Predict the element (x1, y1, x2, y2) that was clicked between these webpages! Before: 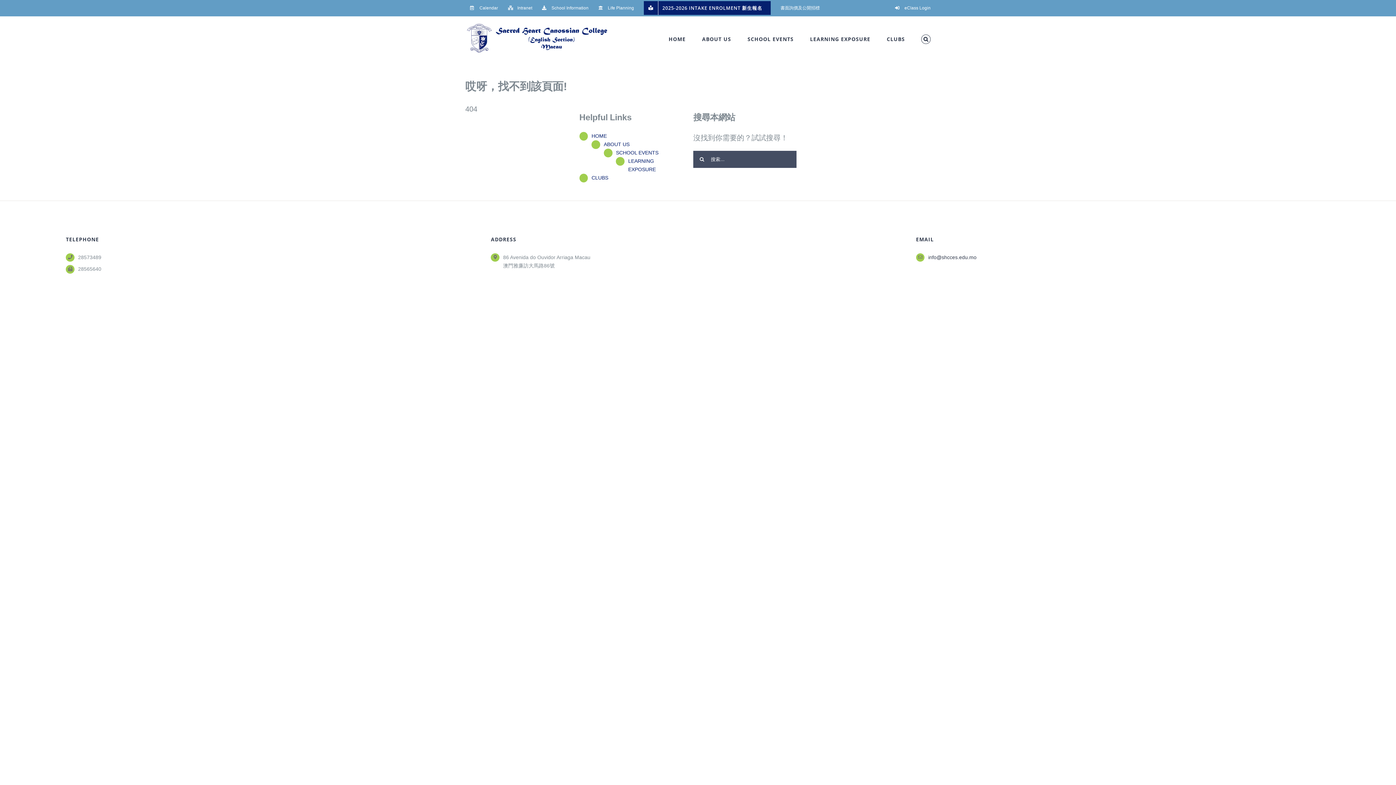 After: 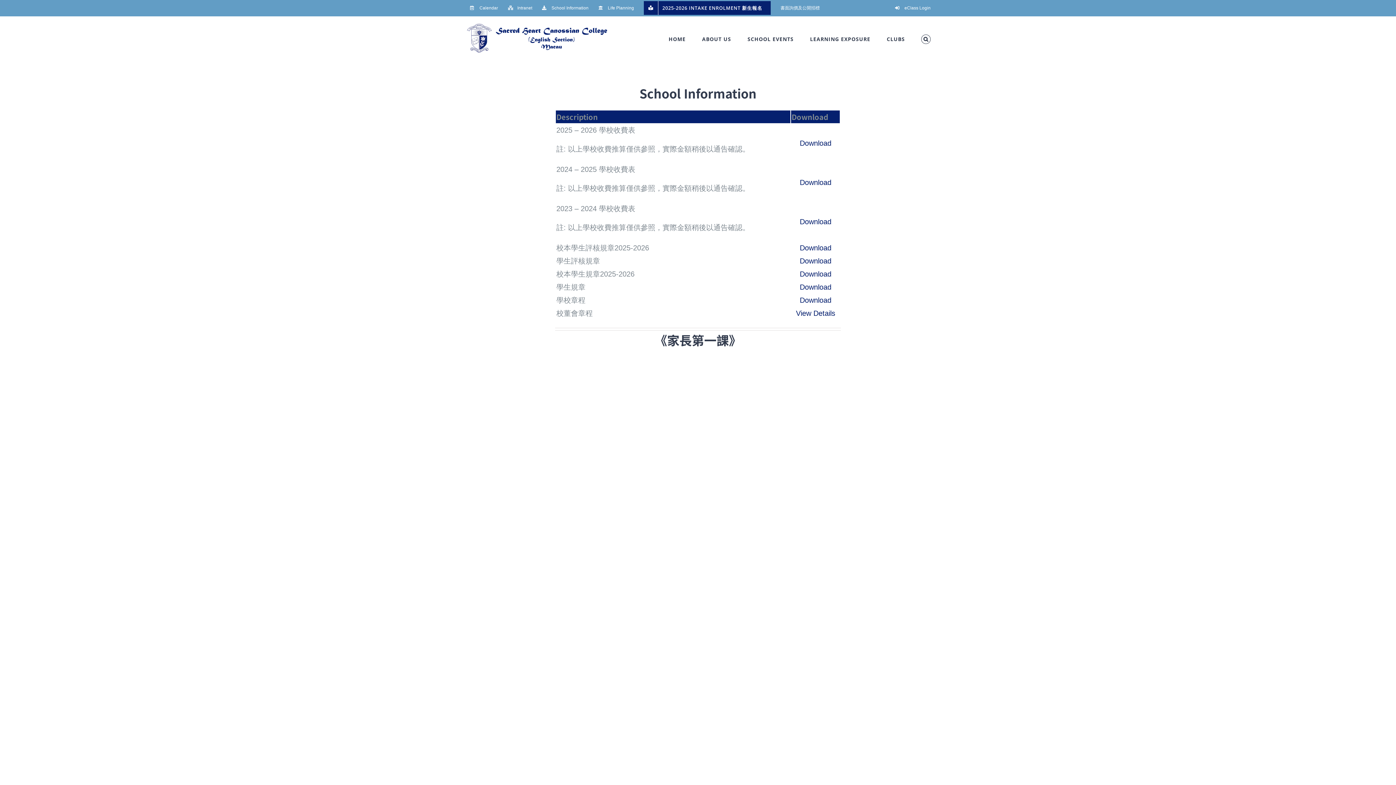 Action: bbox: (537, 0, 593, 16) label: School Information